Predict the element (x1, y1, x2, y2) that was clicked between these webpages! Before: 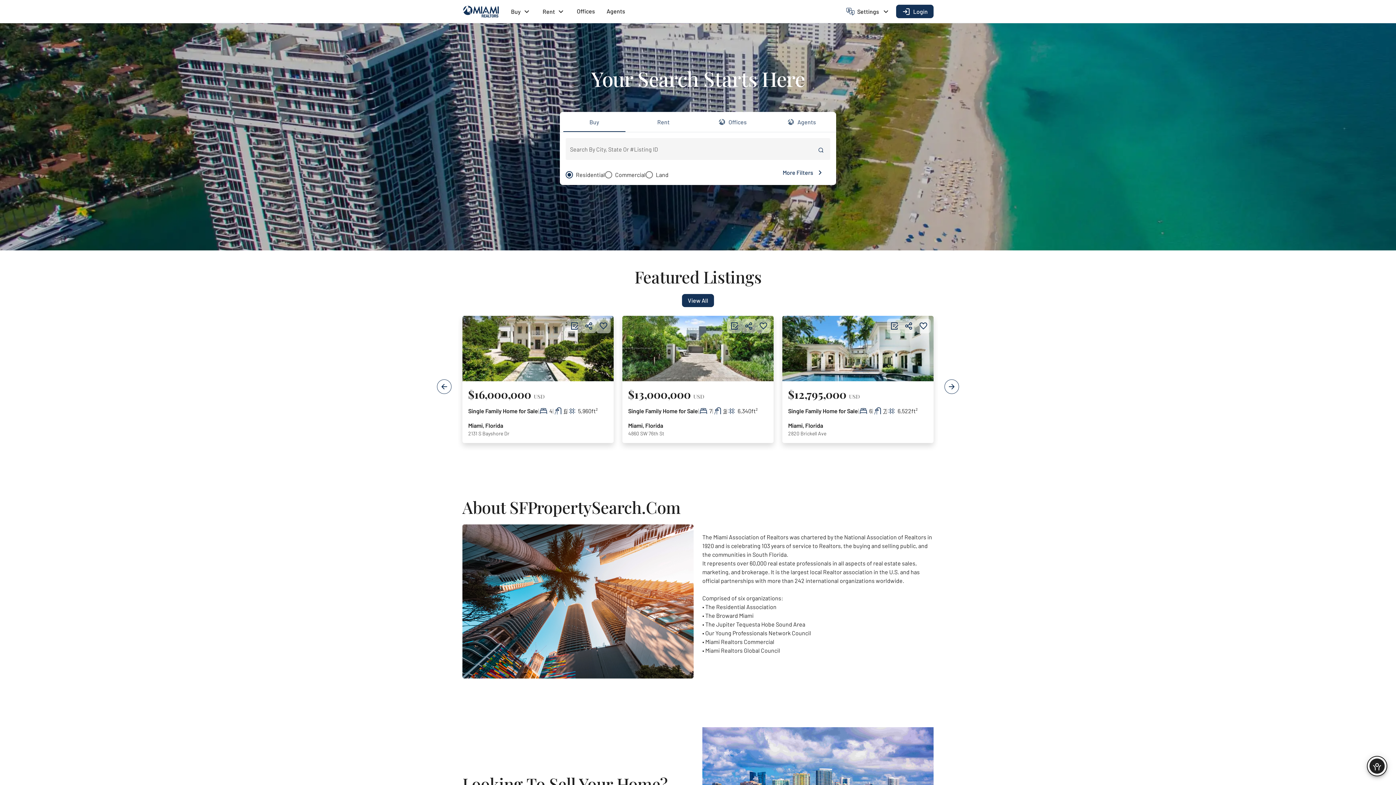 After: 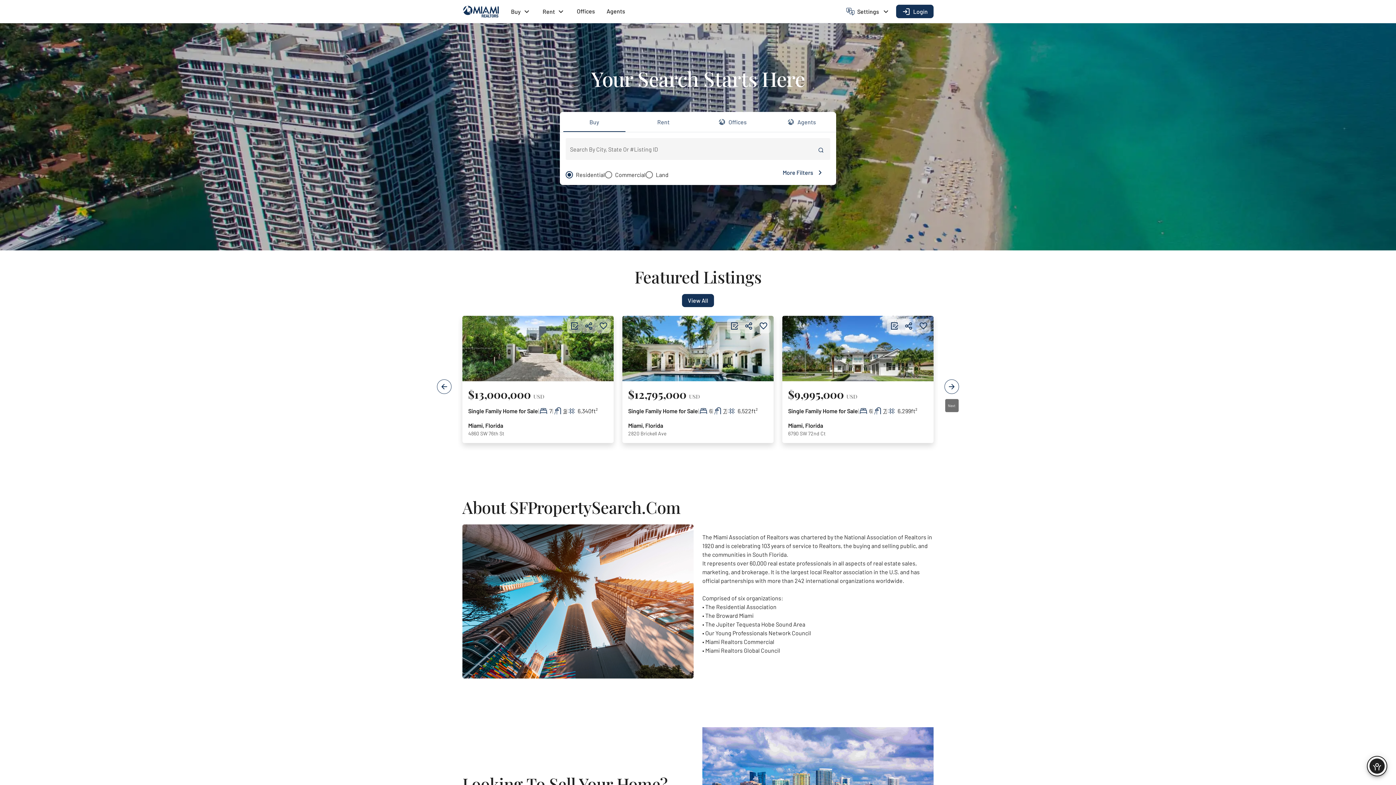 Action: label: Next bbox: (944, 379, 959, 393)